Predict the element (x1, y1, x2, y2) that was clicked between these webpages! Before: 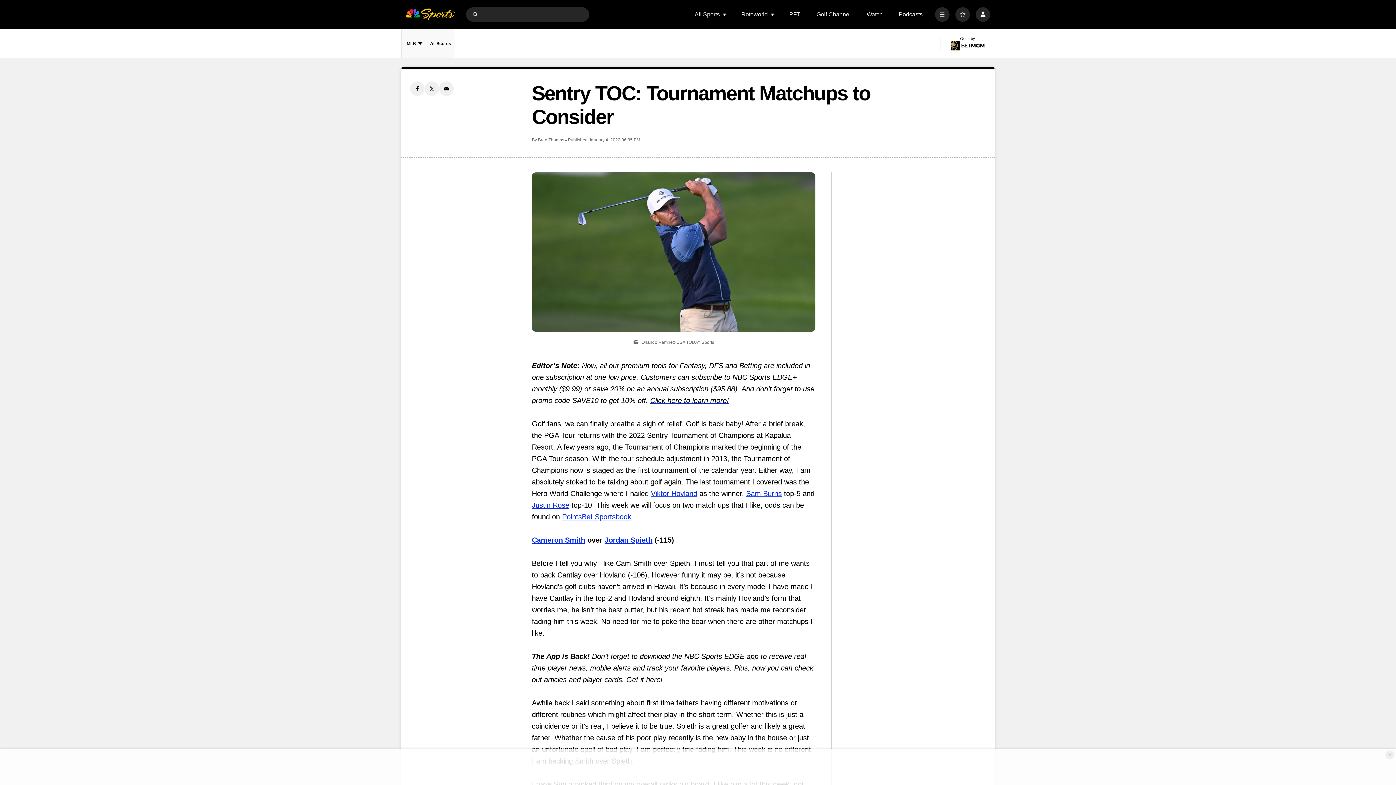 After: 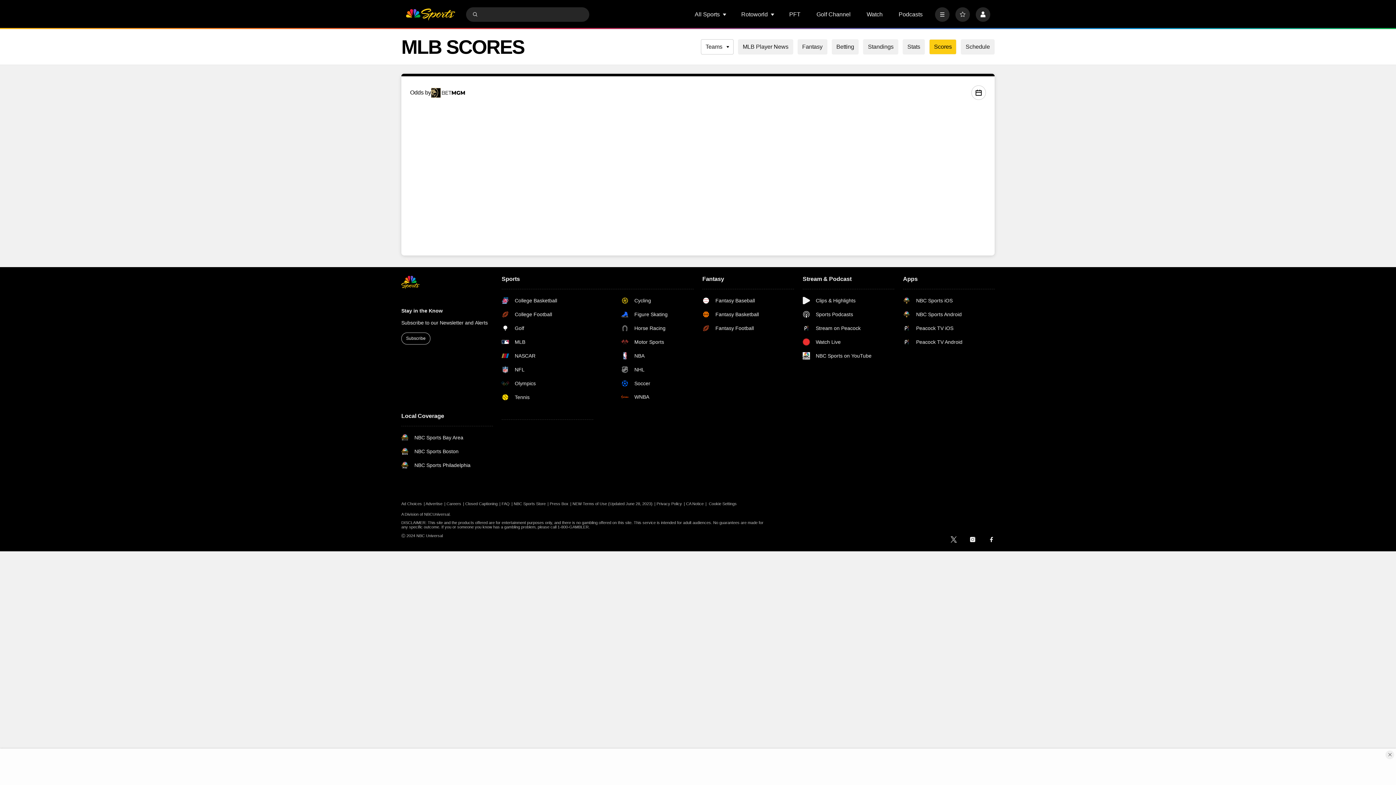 Action: label: All Scores bbox: (427, 29, 454, 58)